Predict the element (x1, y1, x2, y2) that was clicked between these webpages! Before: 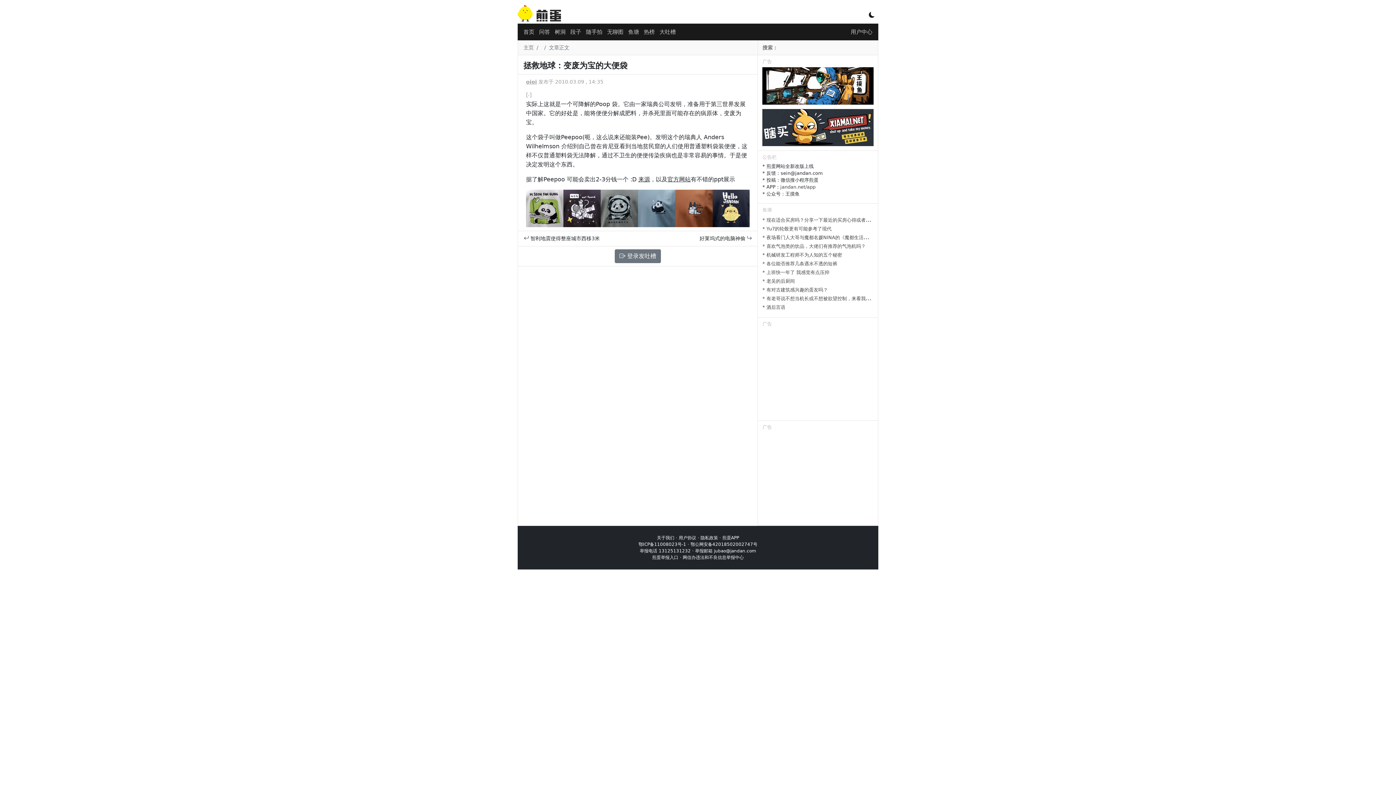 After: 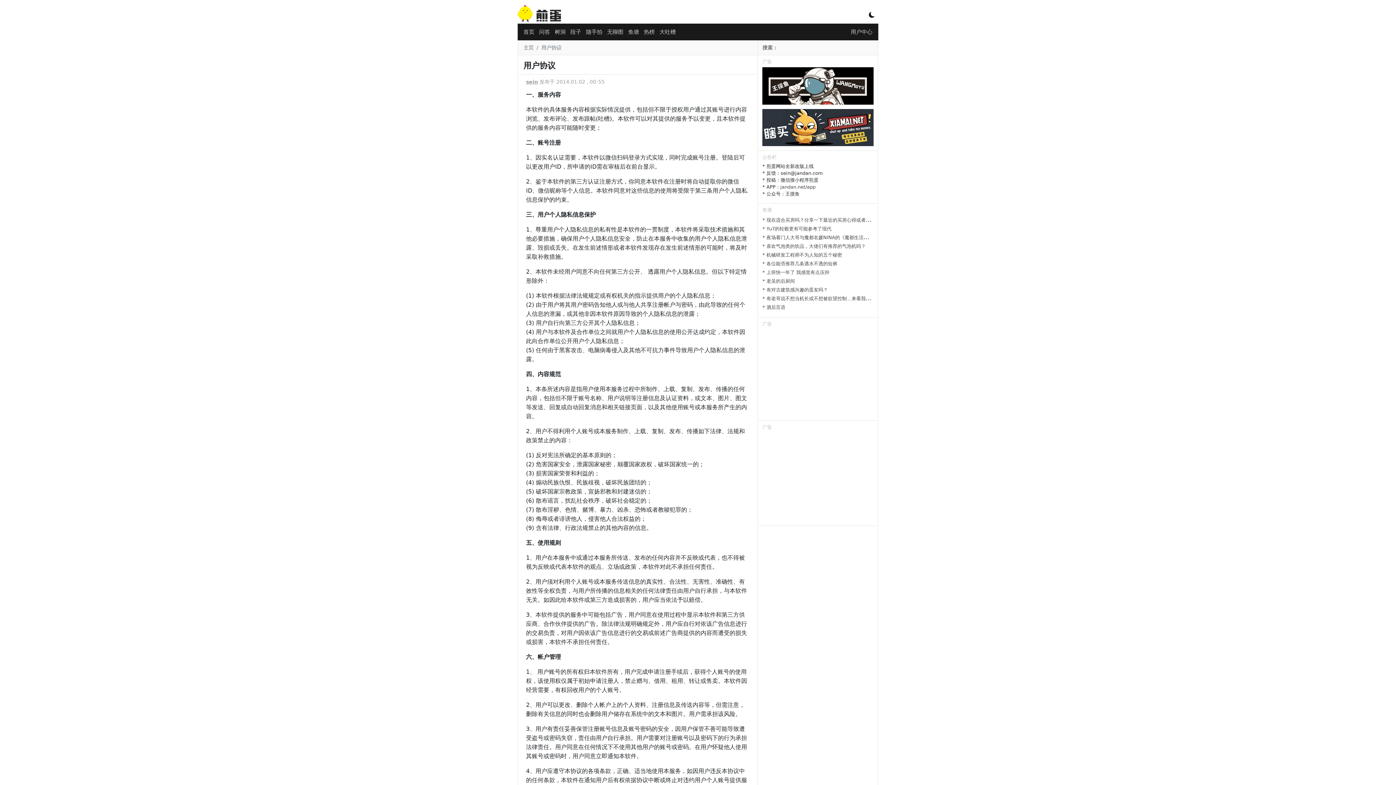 Action: label: 用户协议 bbox: (678, 535, 696, 540)